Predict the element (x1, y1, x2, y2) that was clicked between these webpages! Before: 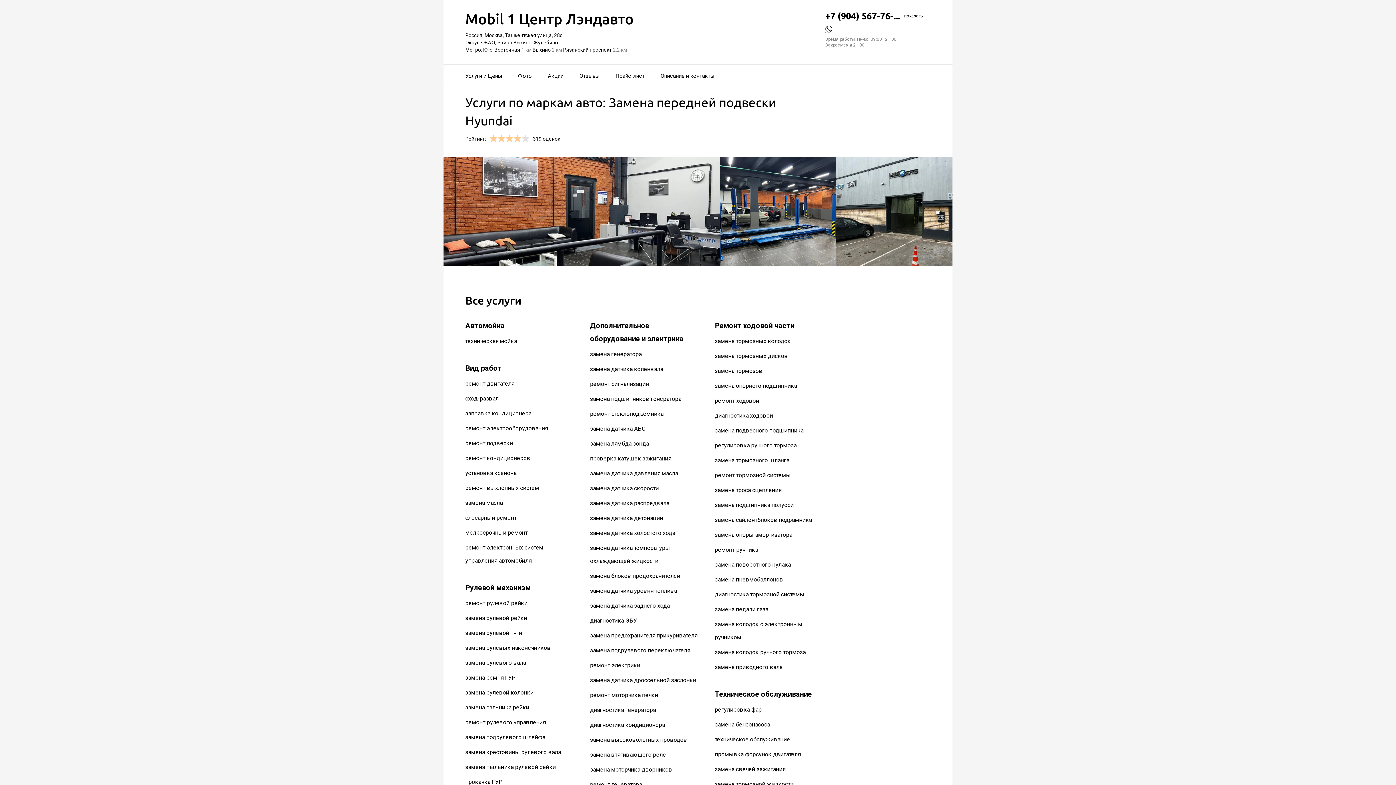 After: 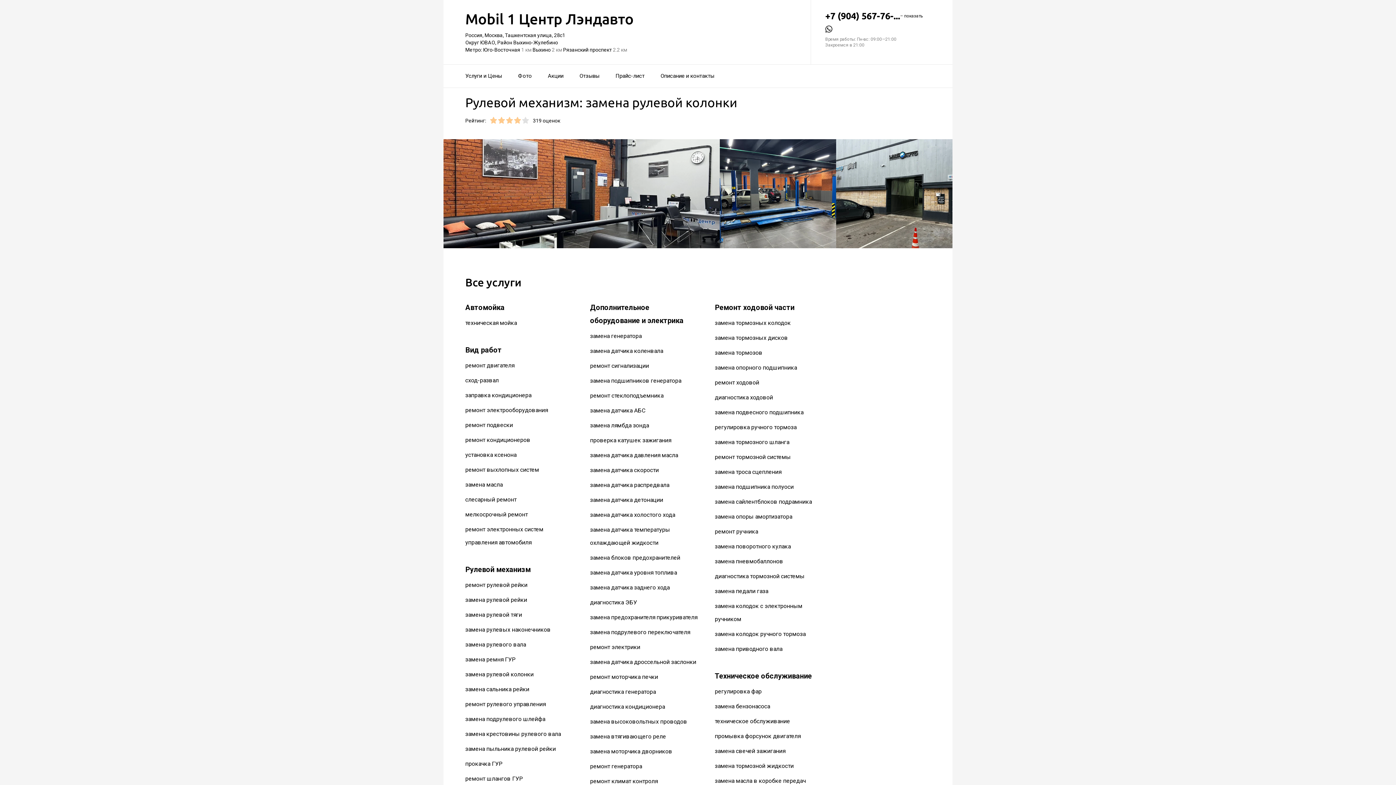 Action: bbox: (465, 689, 533, 696) label: замена рулевой колонки